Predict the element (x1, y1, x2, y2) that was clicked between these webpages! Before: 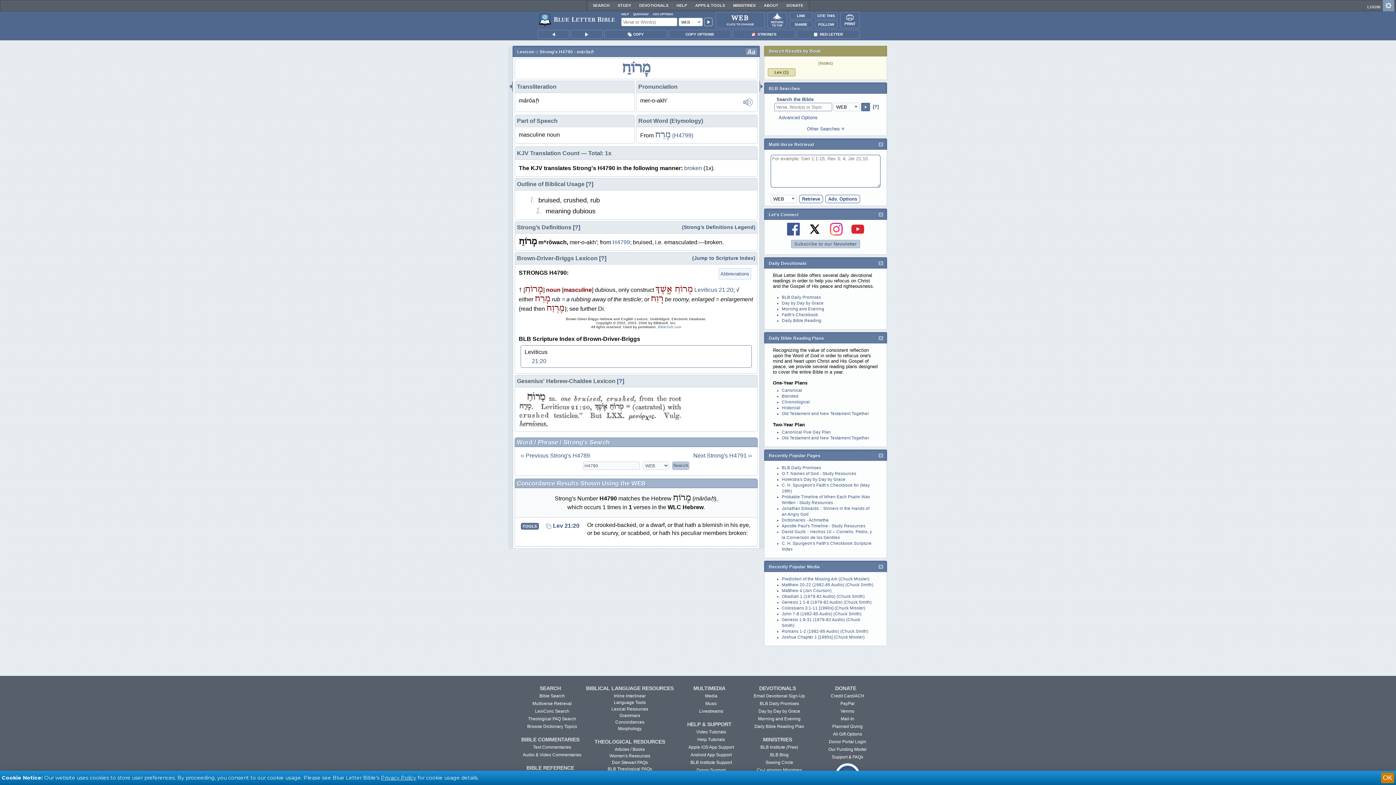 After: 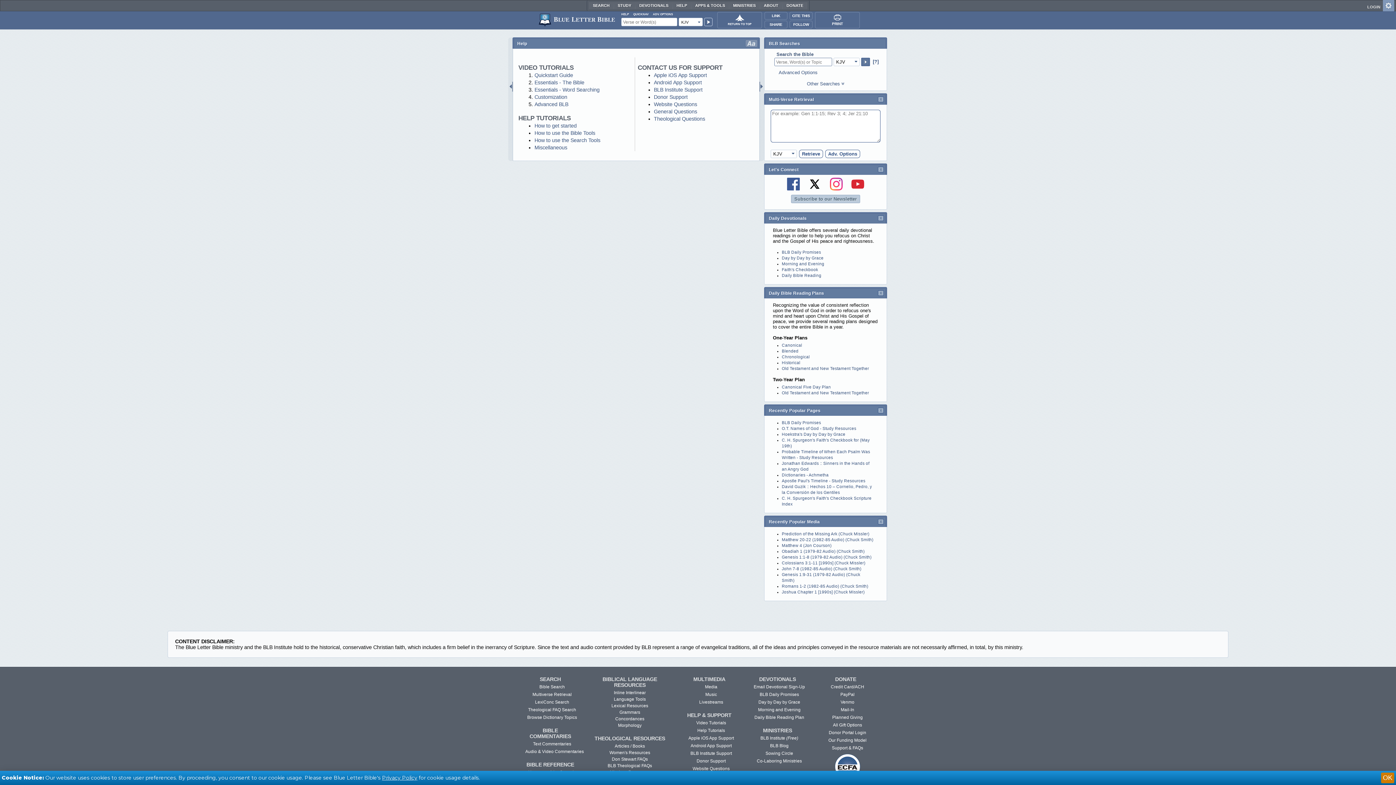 Action: bbox: (672, 2, 691, 9) label: HELP